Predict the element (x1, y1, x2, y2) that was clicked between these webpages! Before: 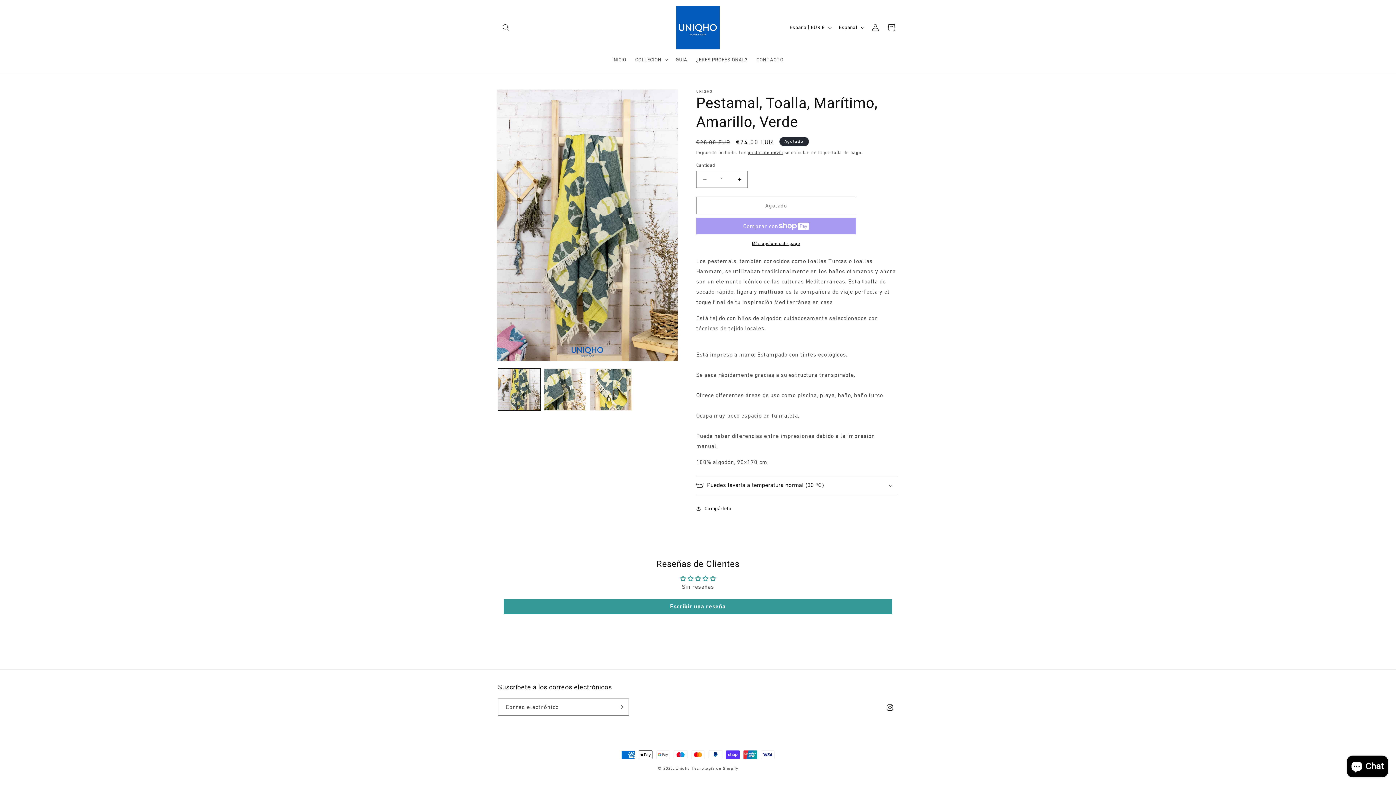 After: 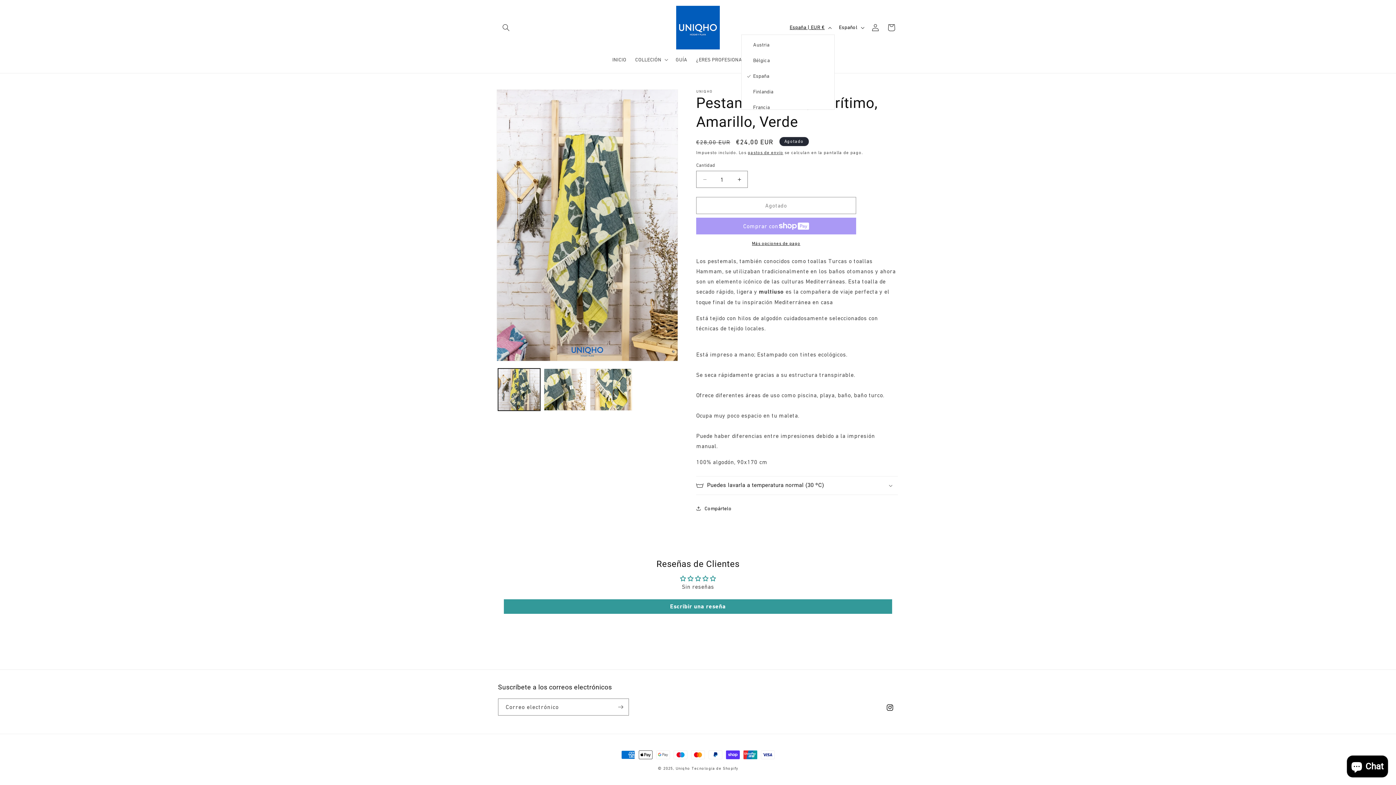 Action: label: España | EUR € bbox: (785, 20, 834, 34)